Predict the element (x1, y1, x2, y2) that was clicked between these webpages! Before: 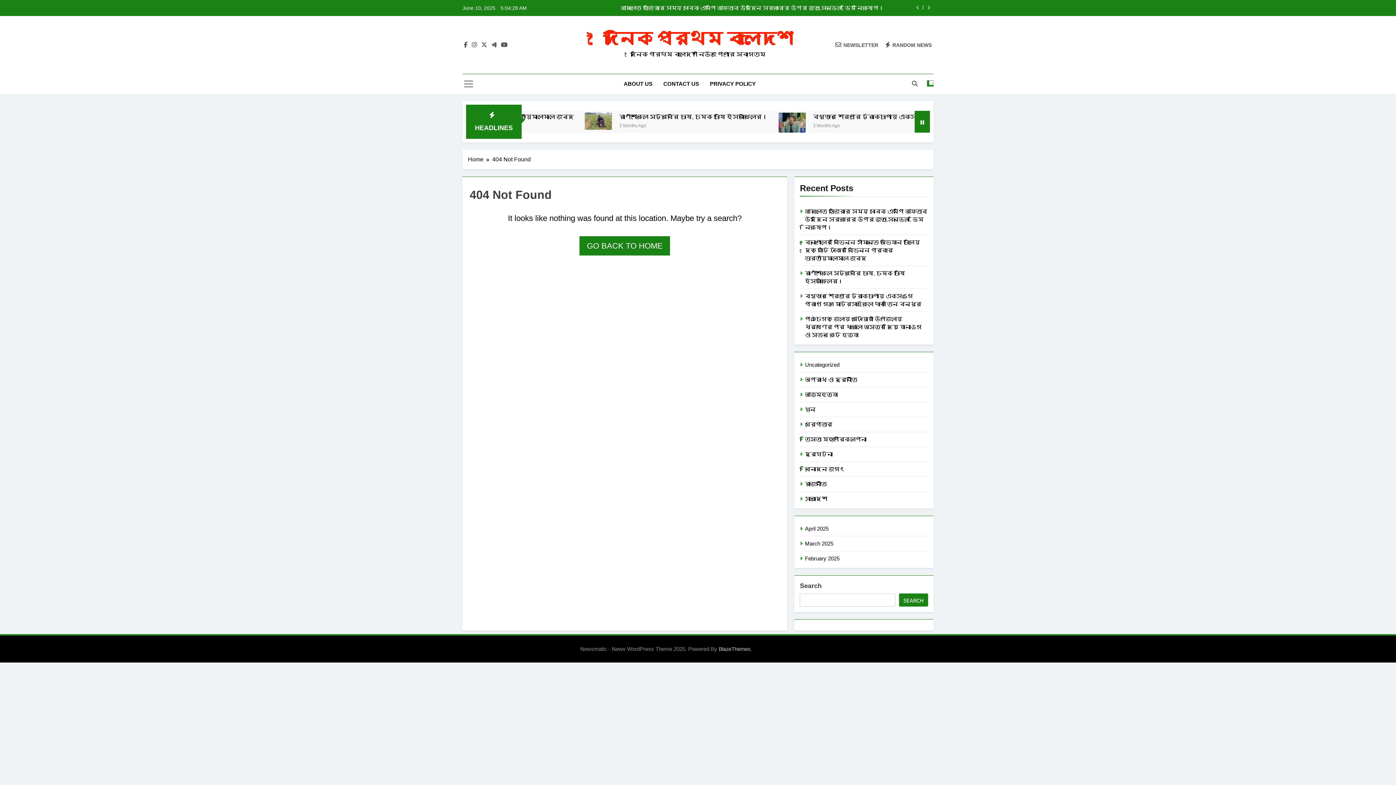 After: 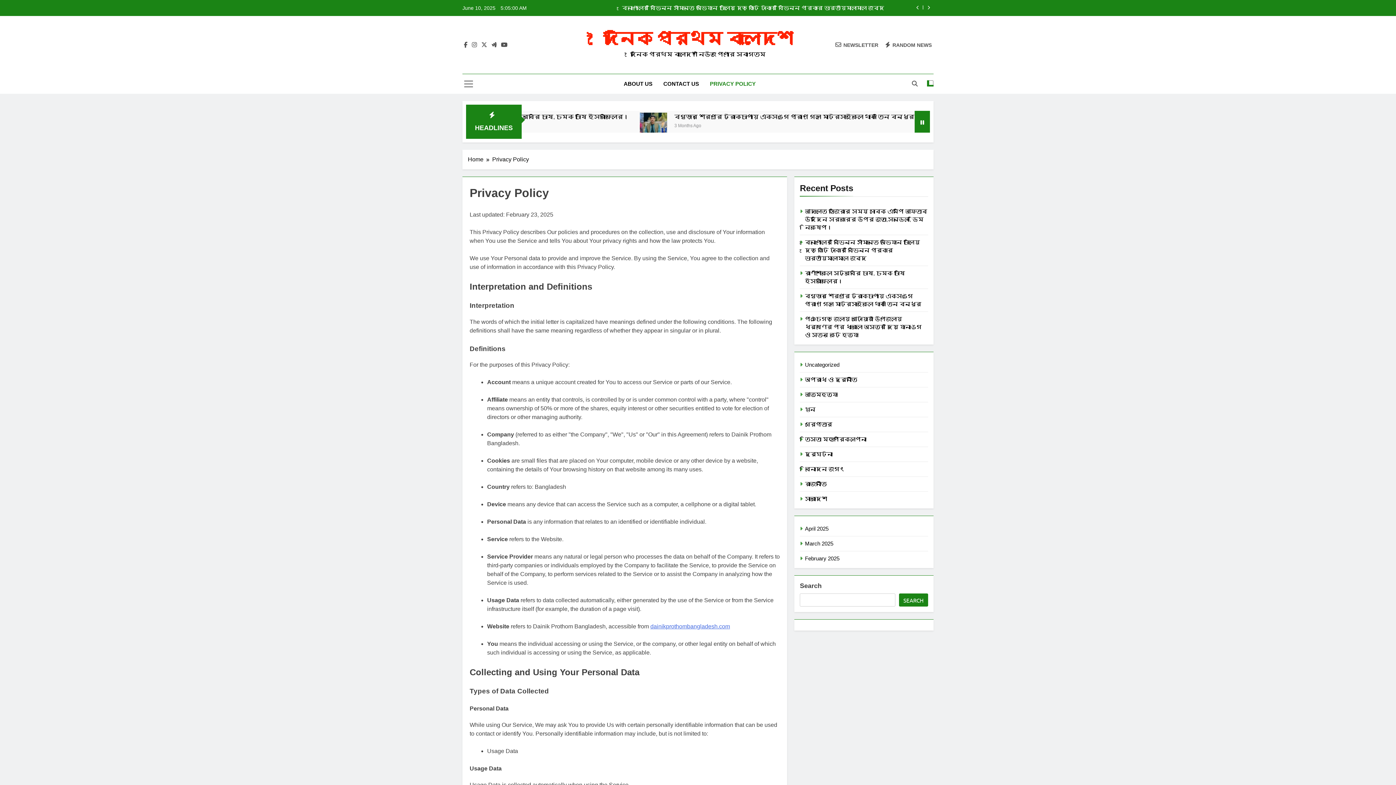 Action: label: PRIVACY POLICY bbox: (704, 74, 761, 93)